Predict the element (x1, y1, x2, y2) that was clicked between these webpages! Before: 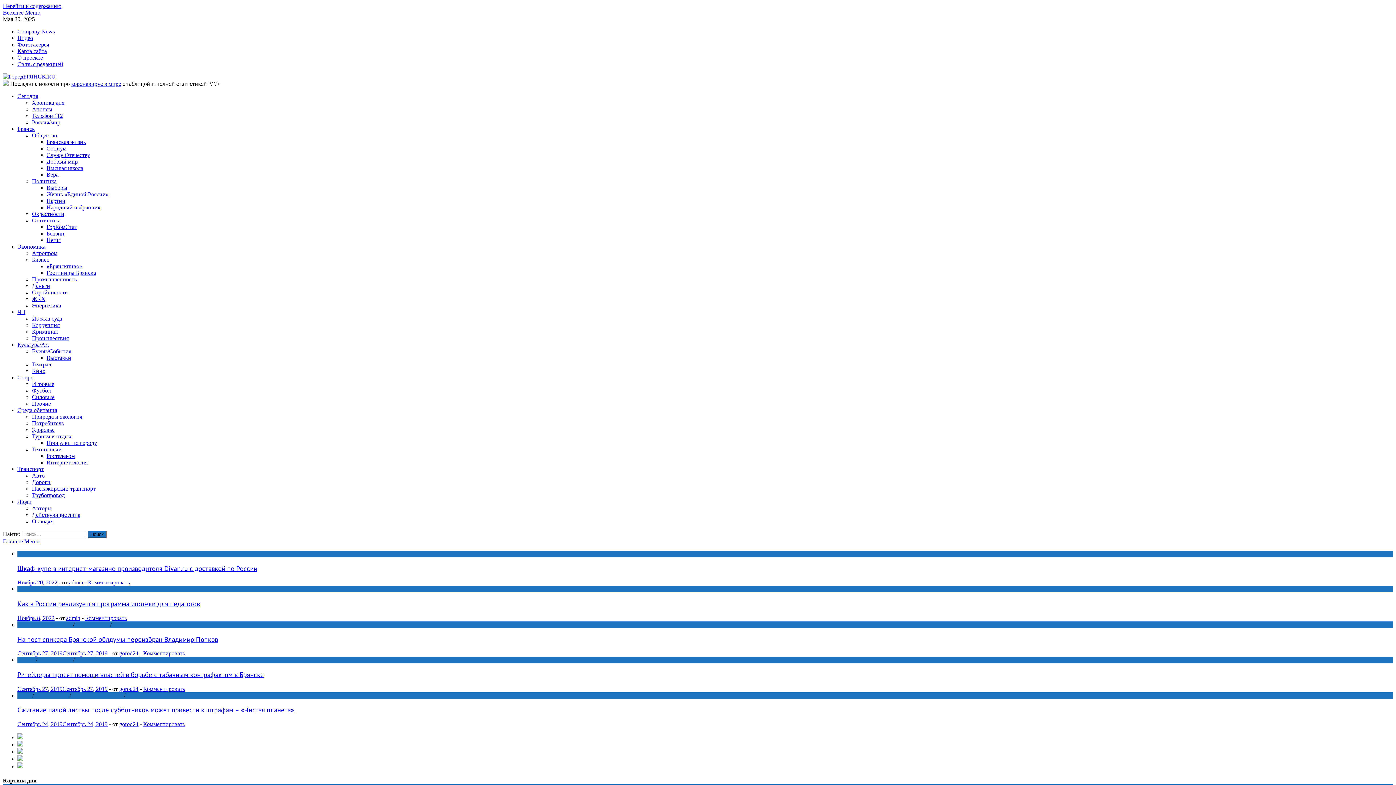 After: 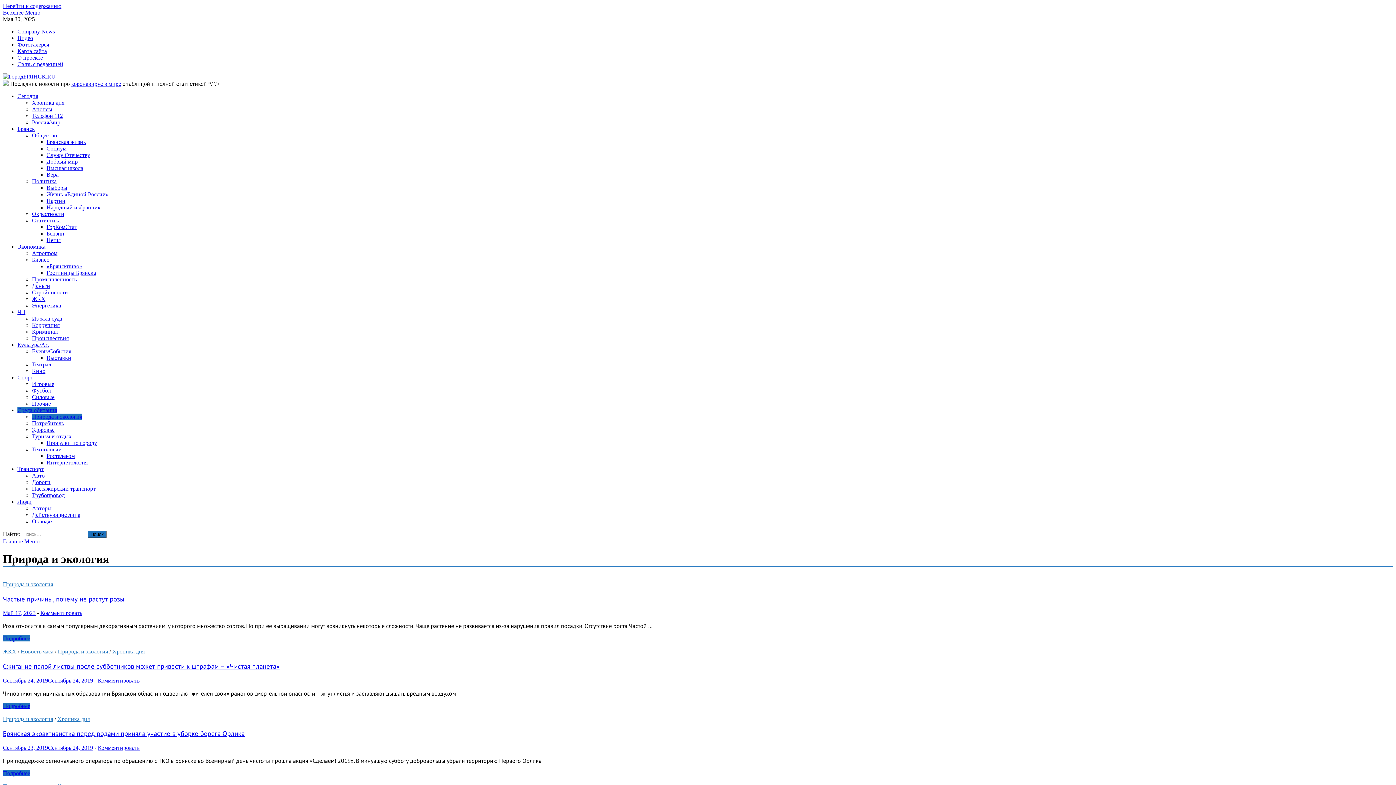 Action: bbox: (32, 413, 82, 420) label: Природа и экология